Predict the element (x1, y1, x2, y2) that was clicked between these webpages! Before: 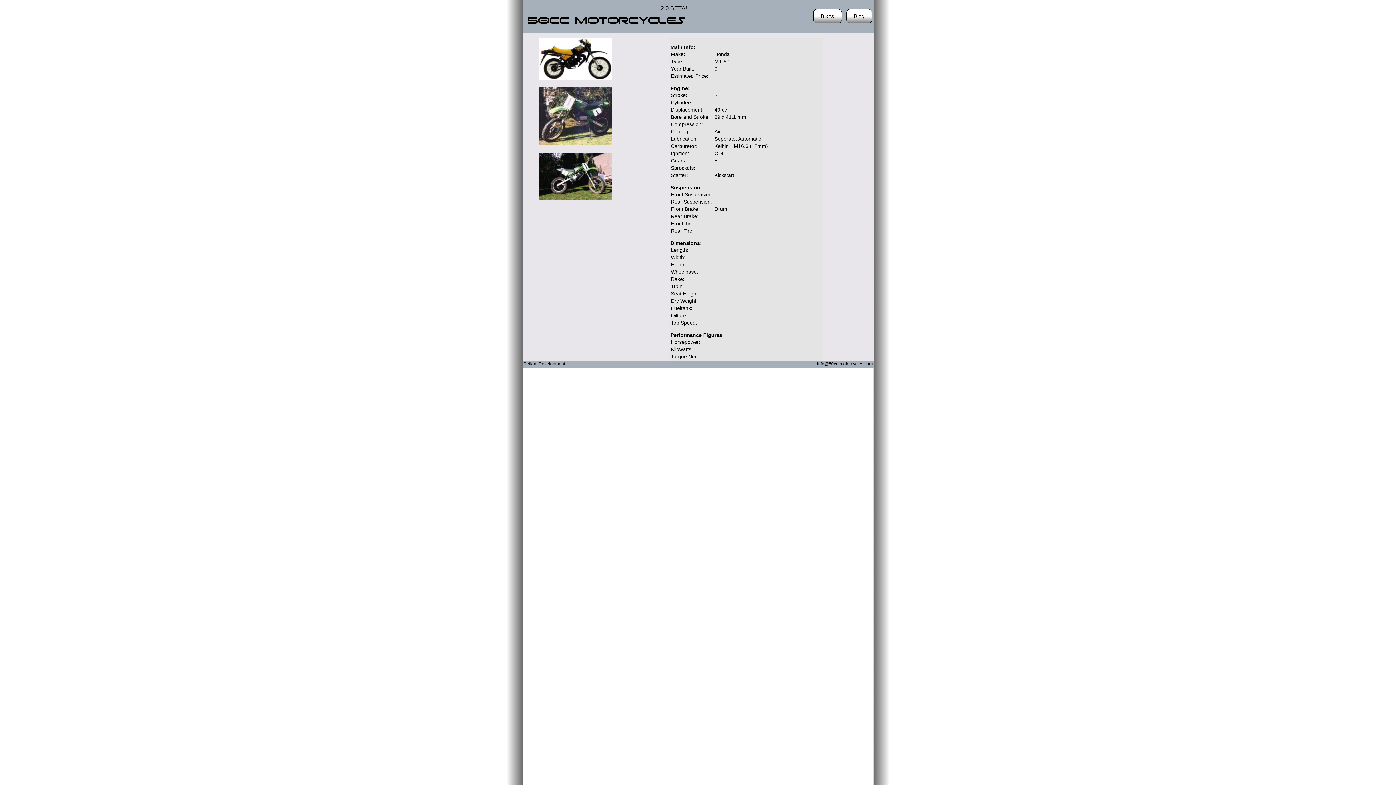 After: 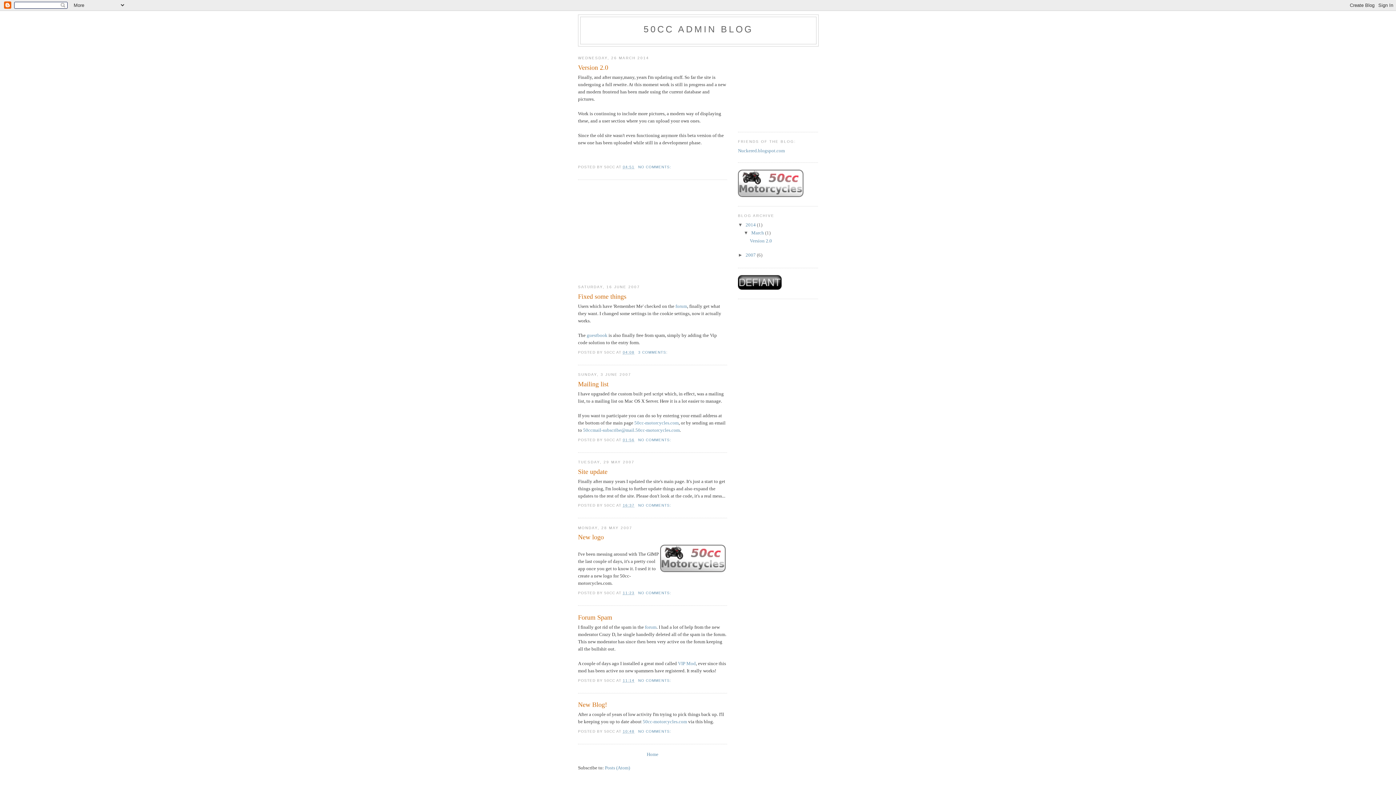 Action: label: Blog bbox: (844, 13, 873, 19)